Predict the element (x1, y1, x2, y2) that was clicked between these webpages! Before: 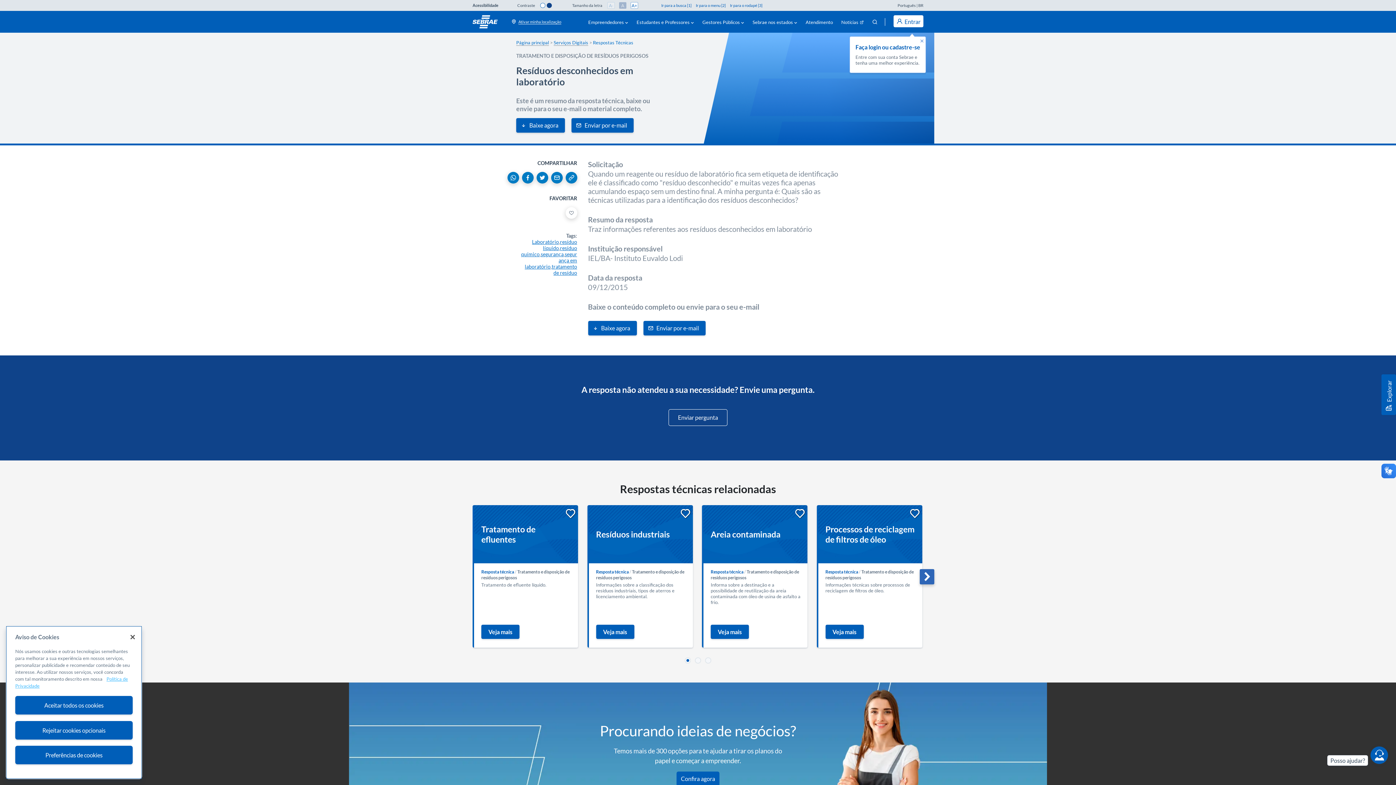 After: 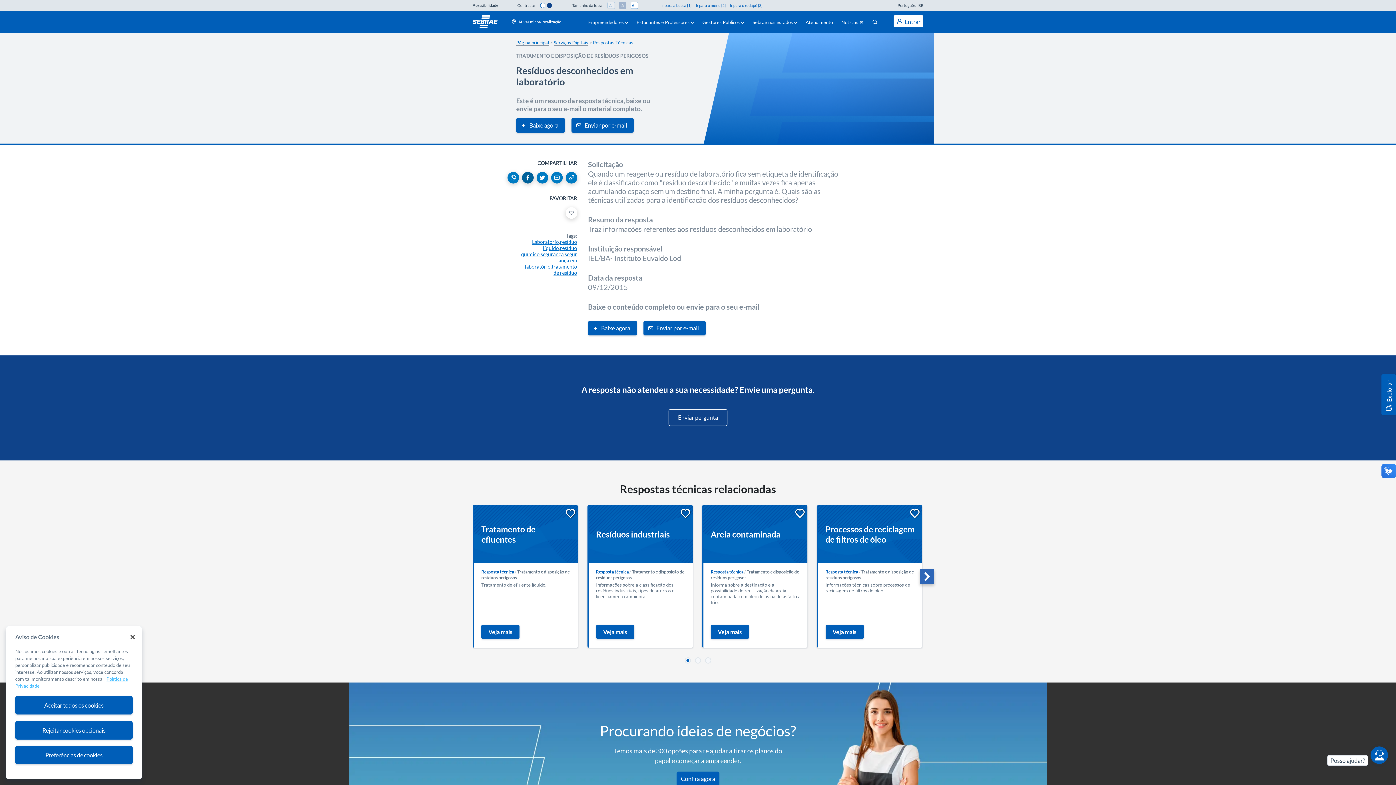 Action: bbox: (522, 172, 533, 183) label: Facebook